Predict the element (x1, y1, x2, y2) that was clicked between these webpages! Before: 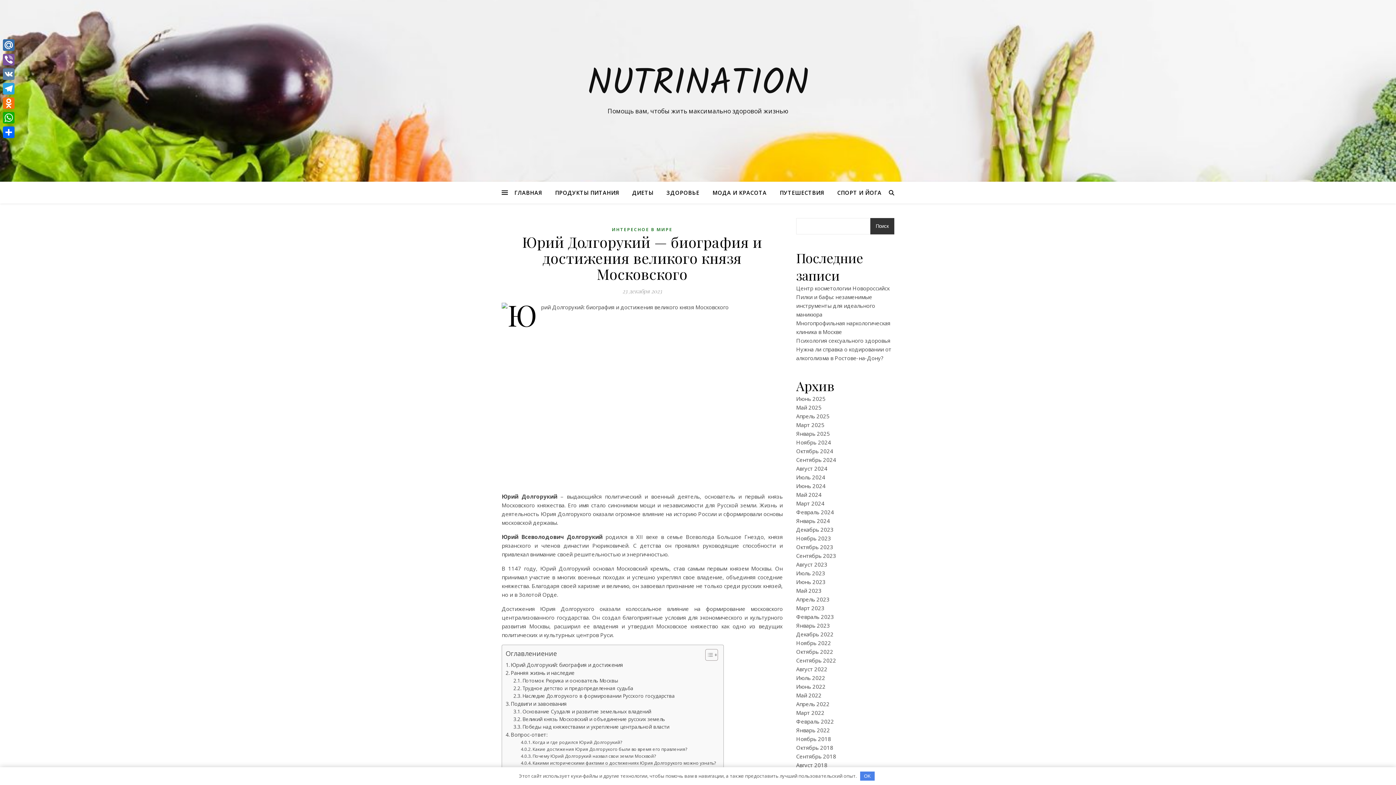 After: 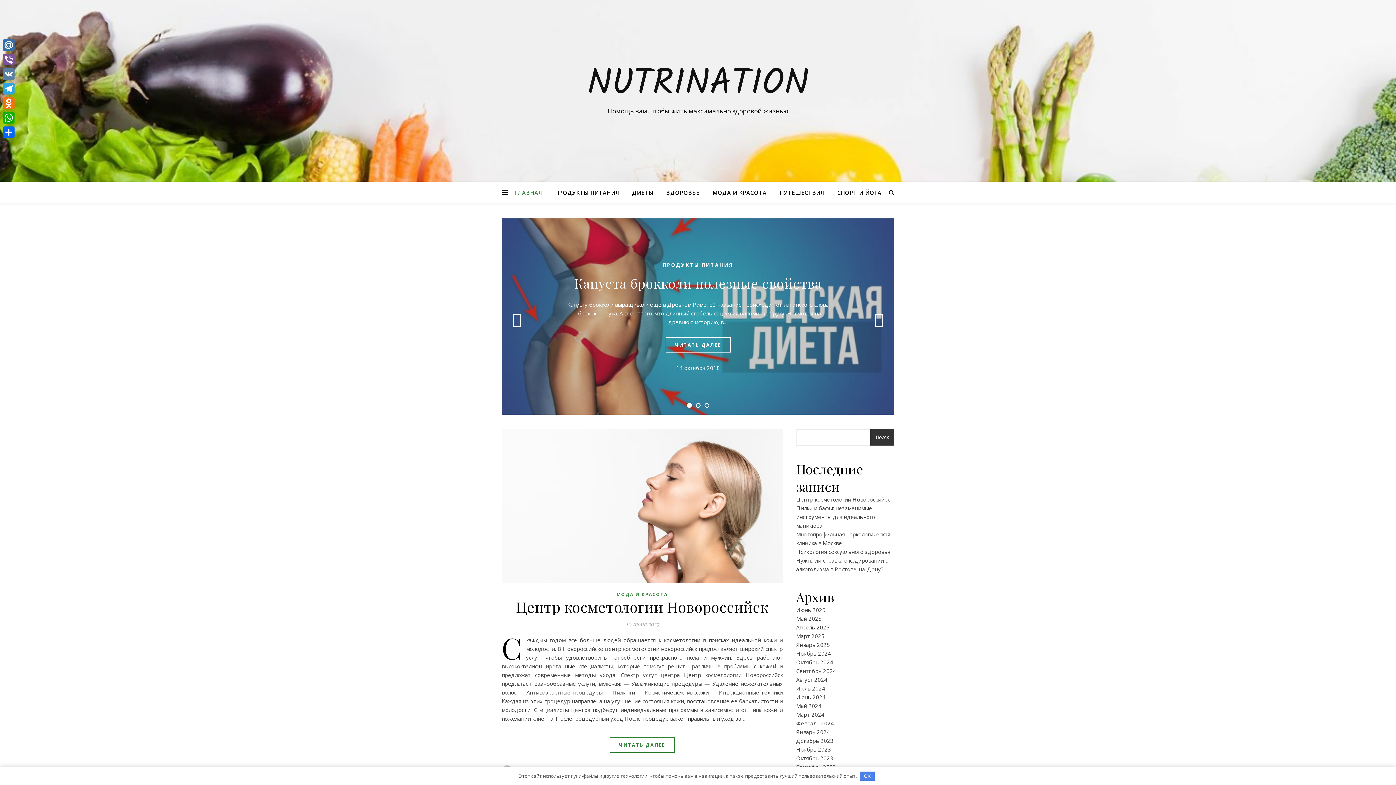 Action: bbox: (796, 692, 821, 699) label: Май 2022